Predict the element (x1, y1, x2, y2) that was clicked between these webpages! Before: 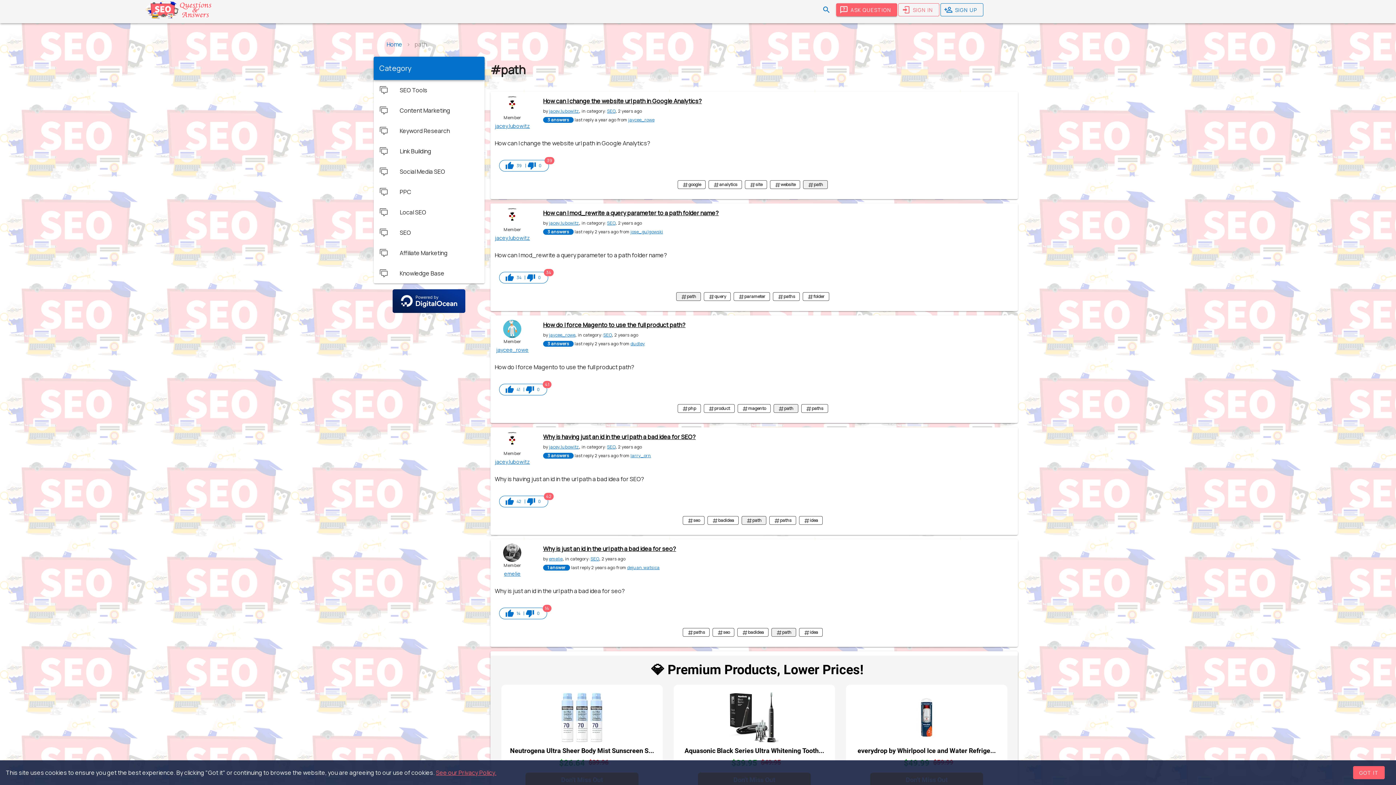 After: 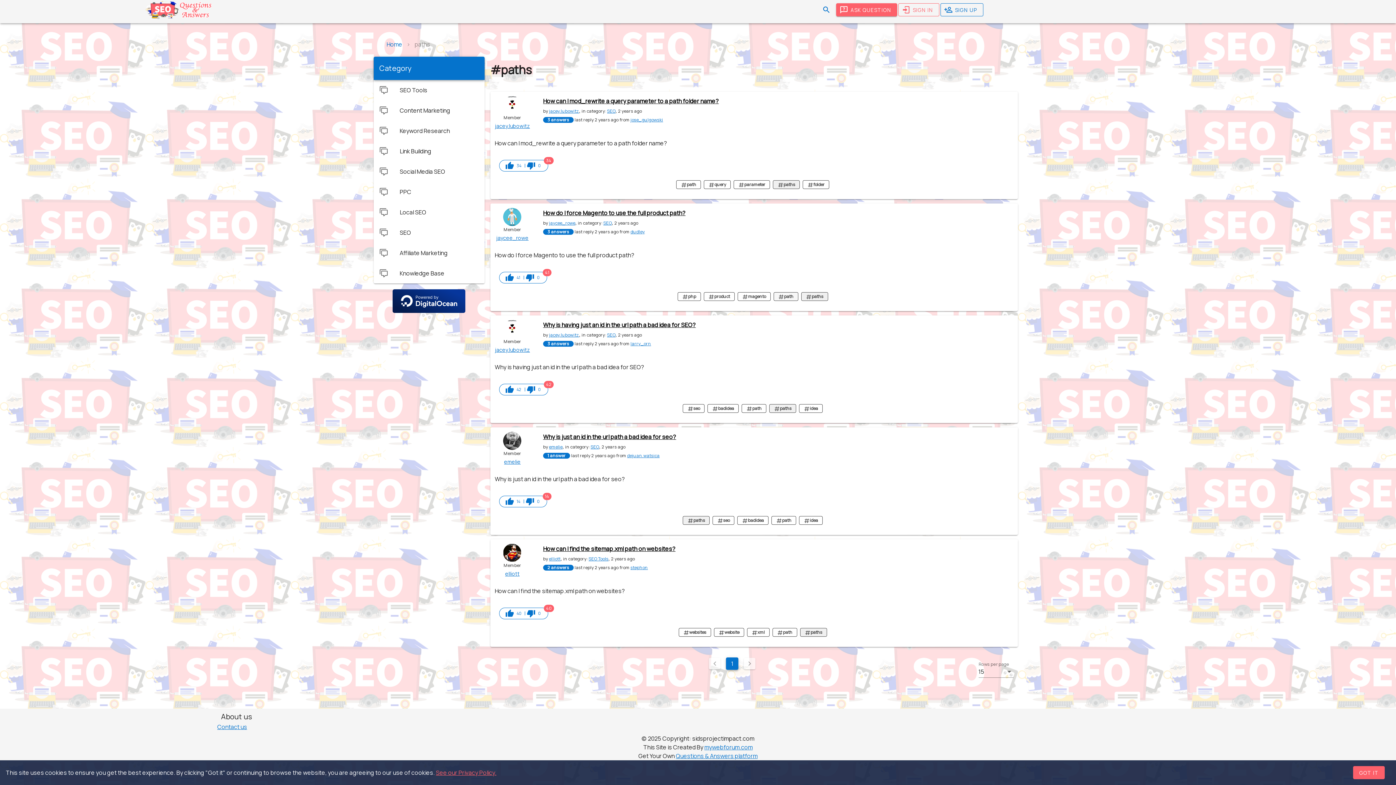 Action: bbox: (773, 292, 800, 301) label: paths